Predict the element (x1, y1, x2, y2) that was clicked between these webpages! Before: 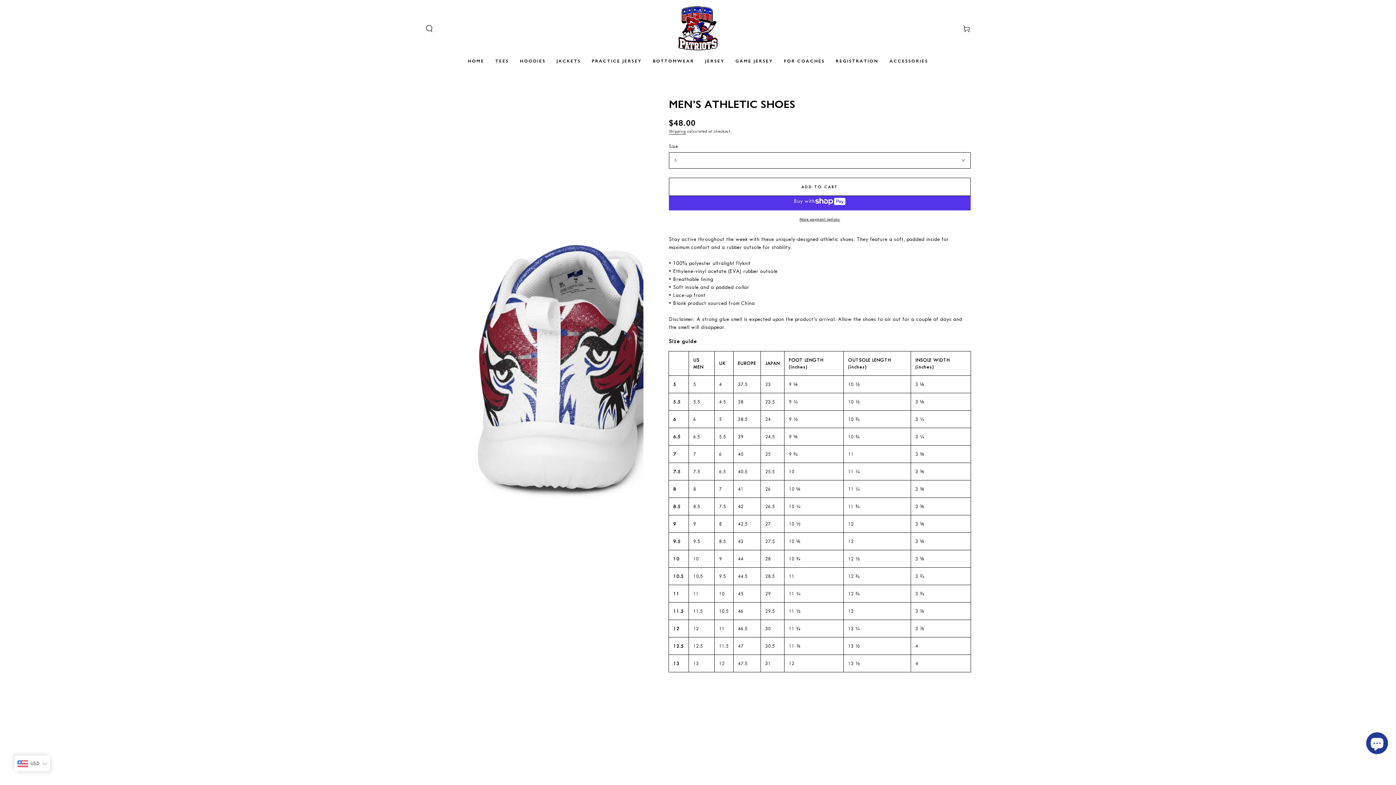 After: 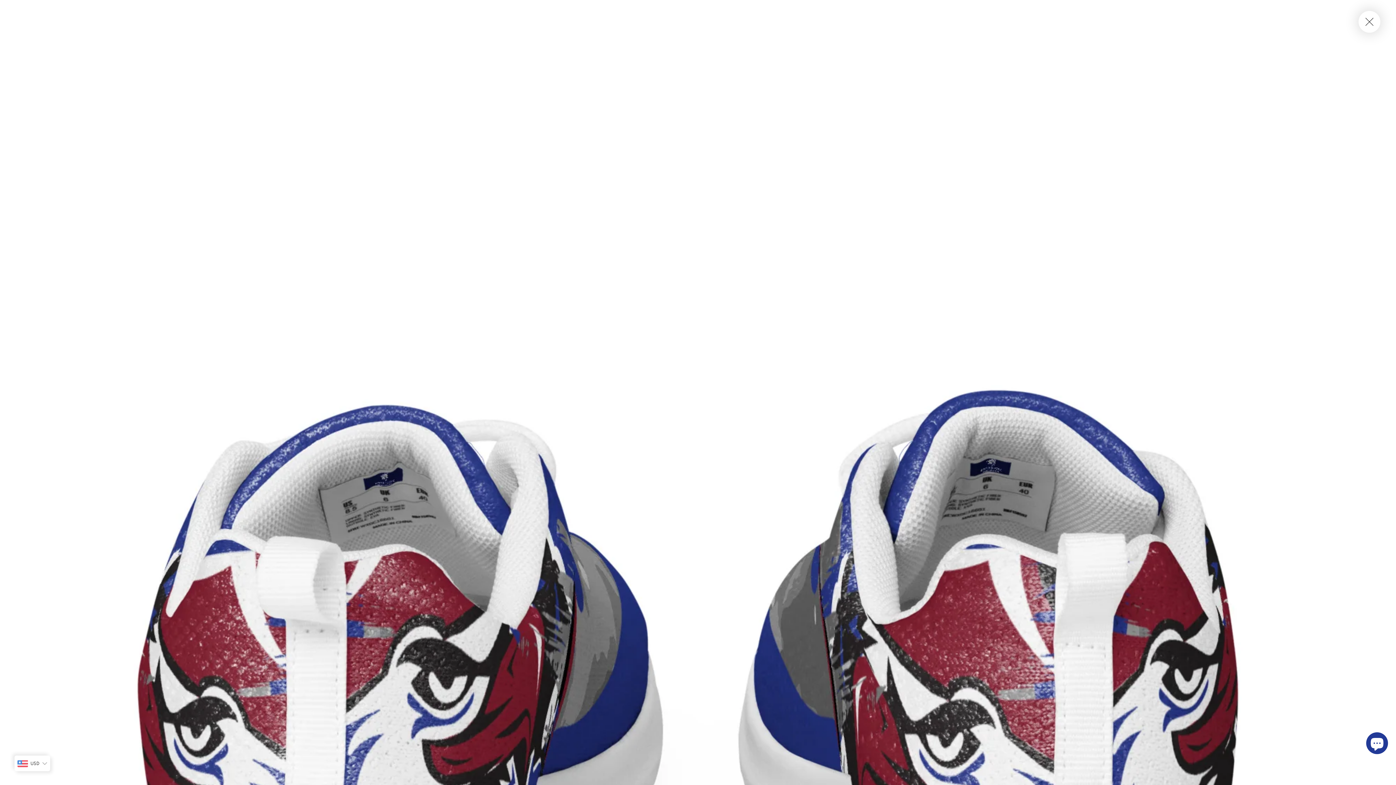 Action: label: Open media {{ index }} in modal bbox: (425, 86, 643, 854)